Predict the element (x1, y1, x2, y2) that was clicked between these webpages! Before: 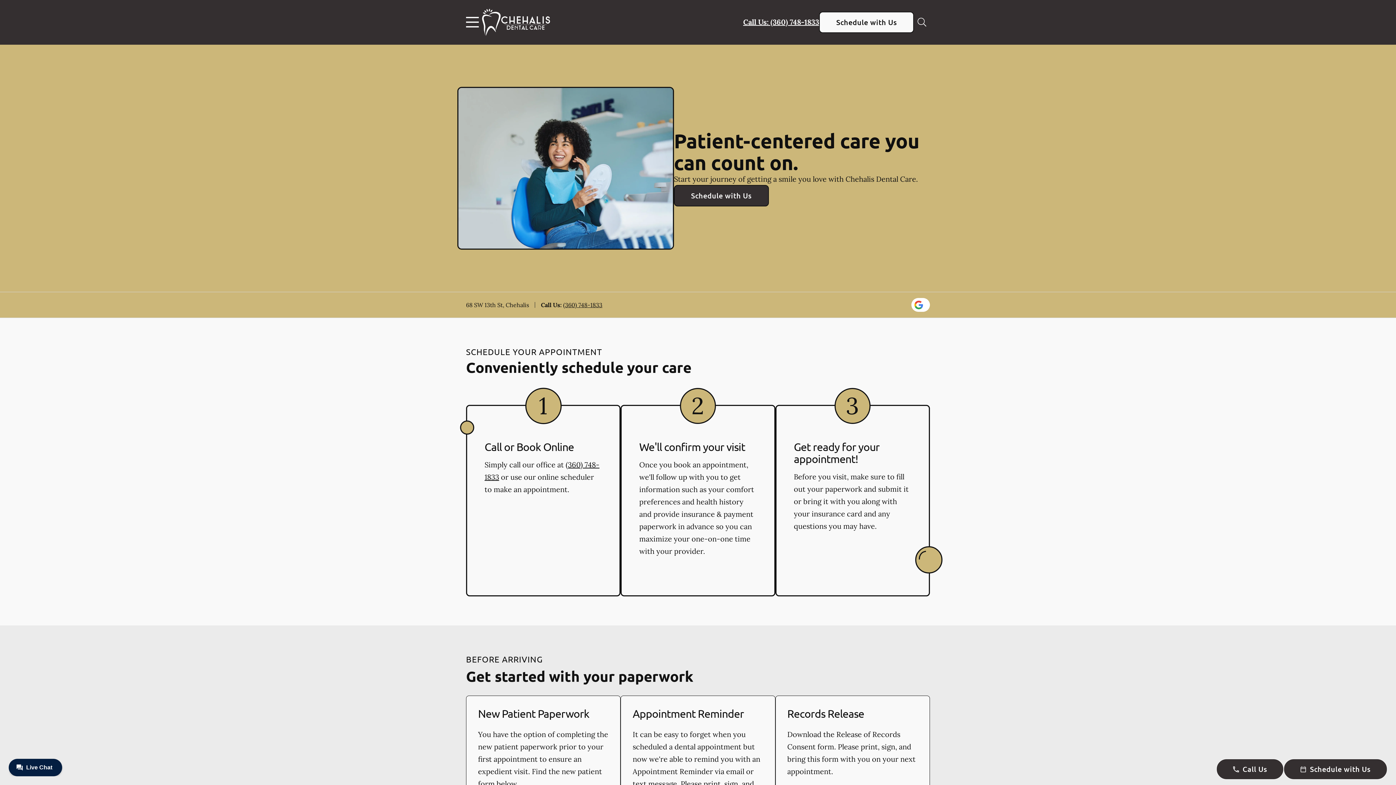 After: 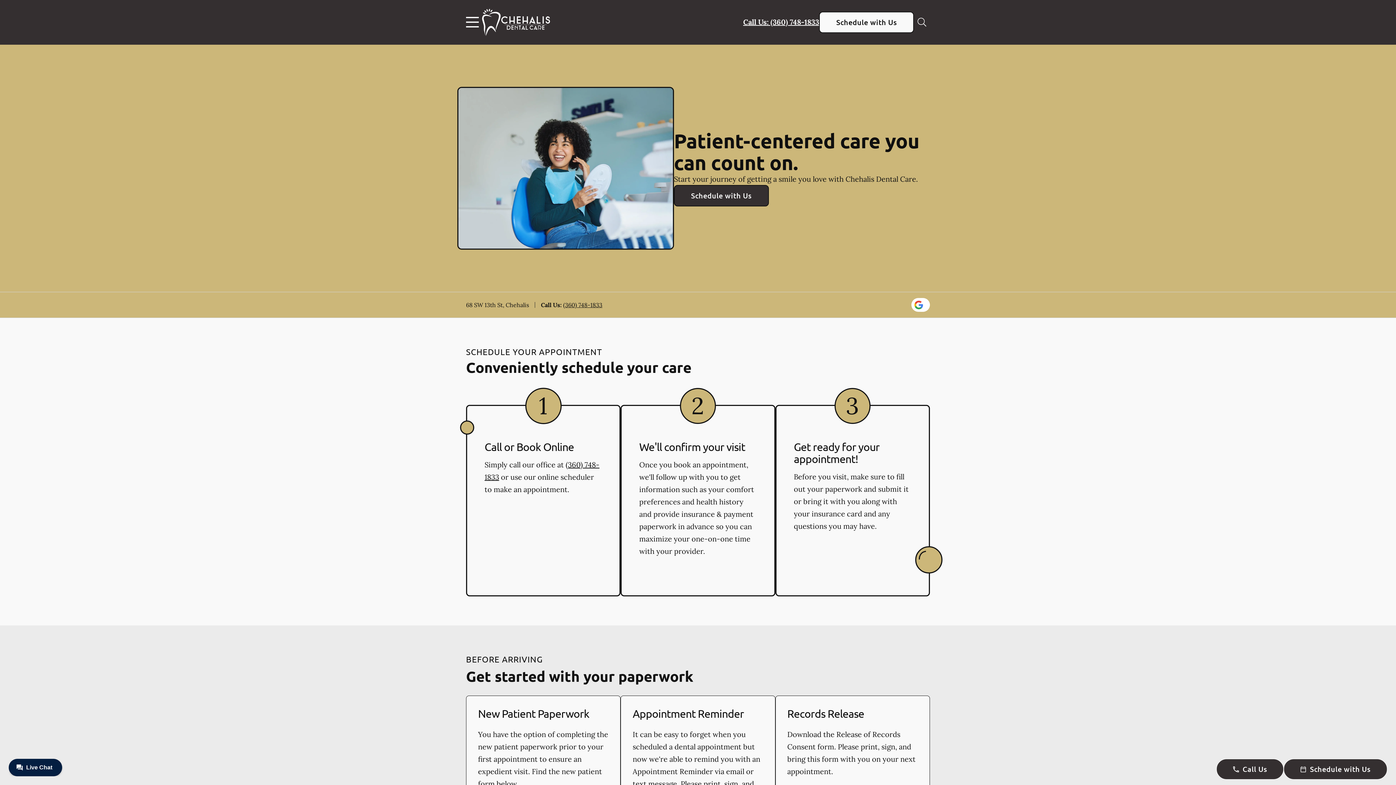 Action: bbox: (911, 298, 930, 312)